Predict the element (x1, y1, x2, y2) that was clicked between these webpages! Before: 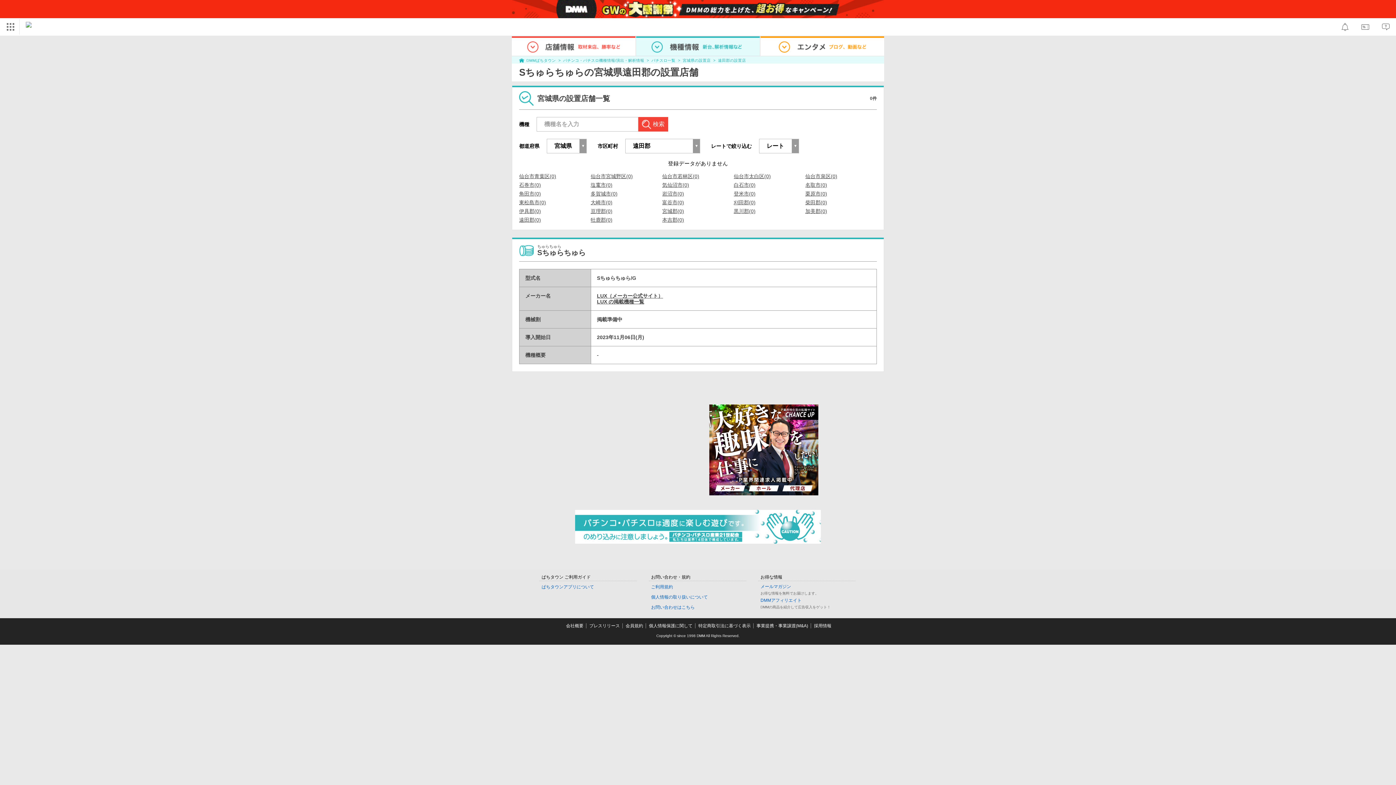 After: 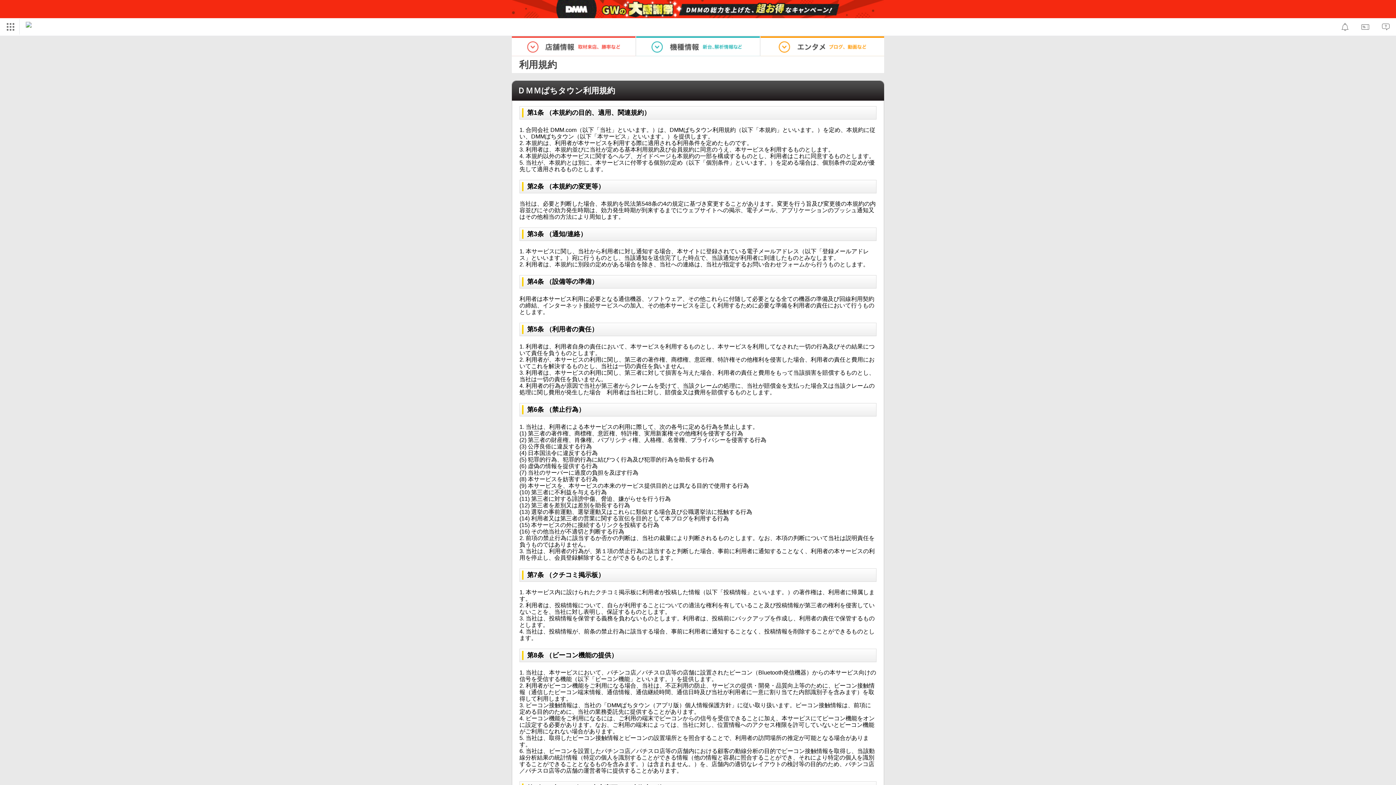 Action: bbox: (651, 584, 673, 589) label: ご利用規約